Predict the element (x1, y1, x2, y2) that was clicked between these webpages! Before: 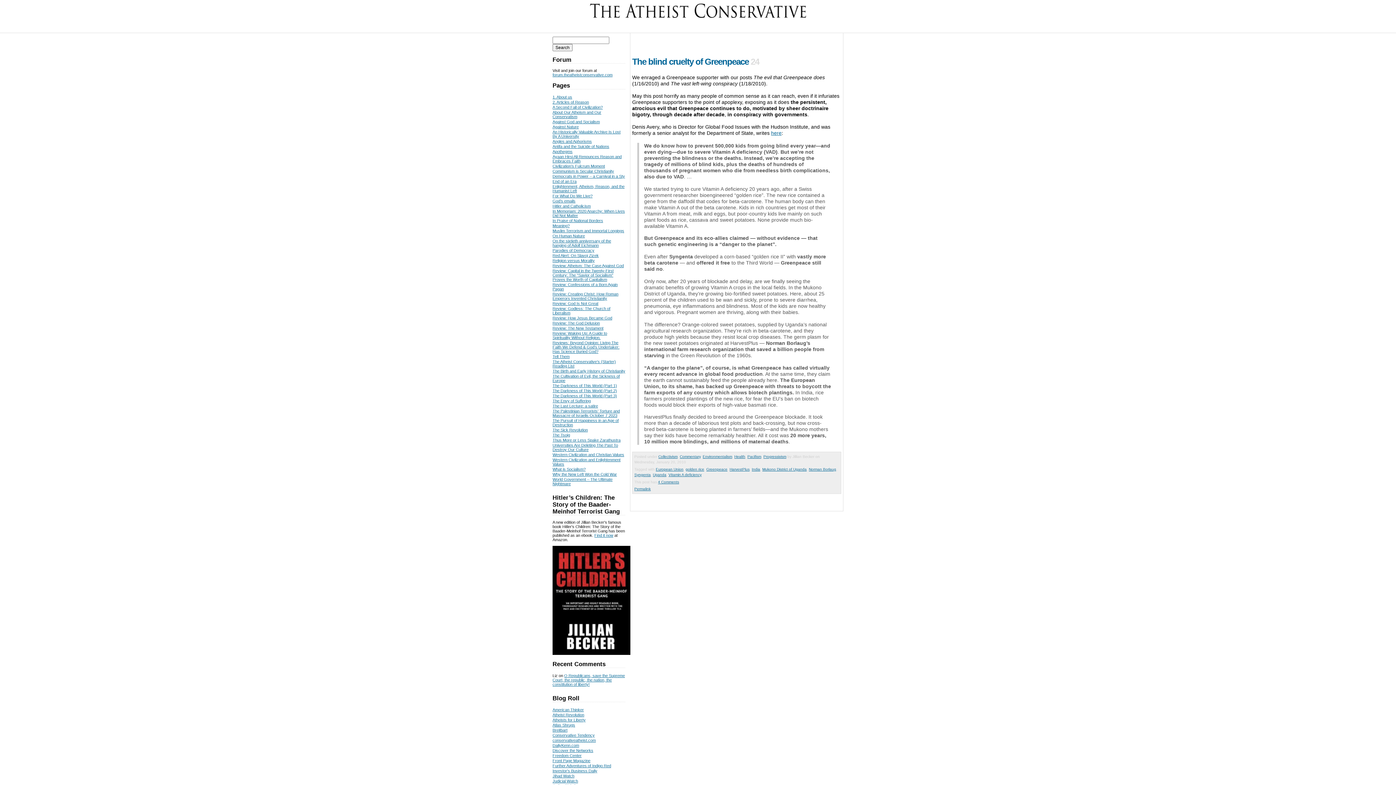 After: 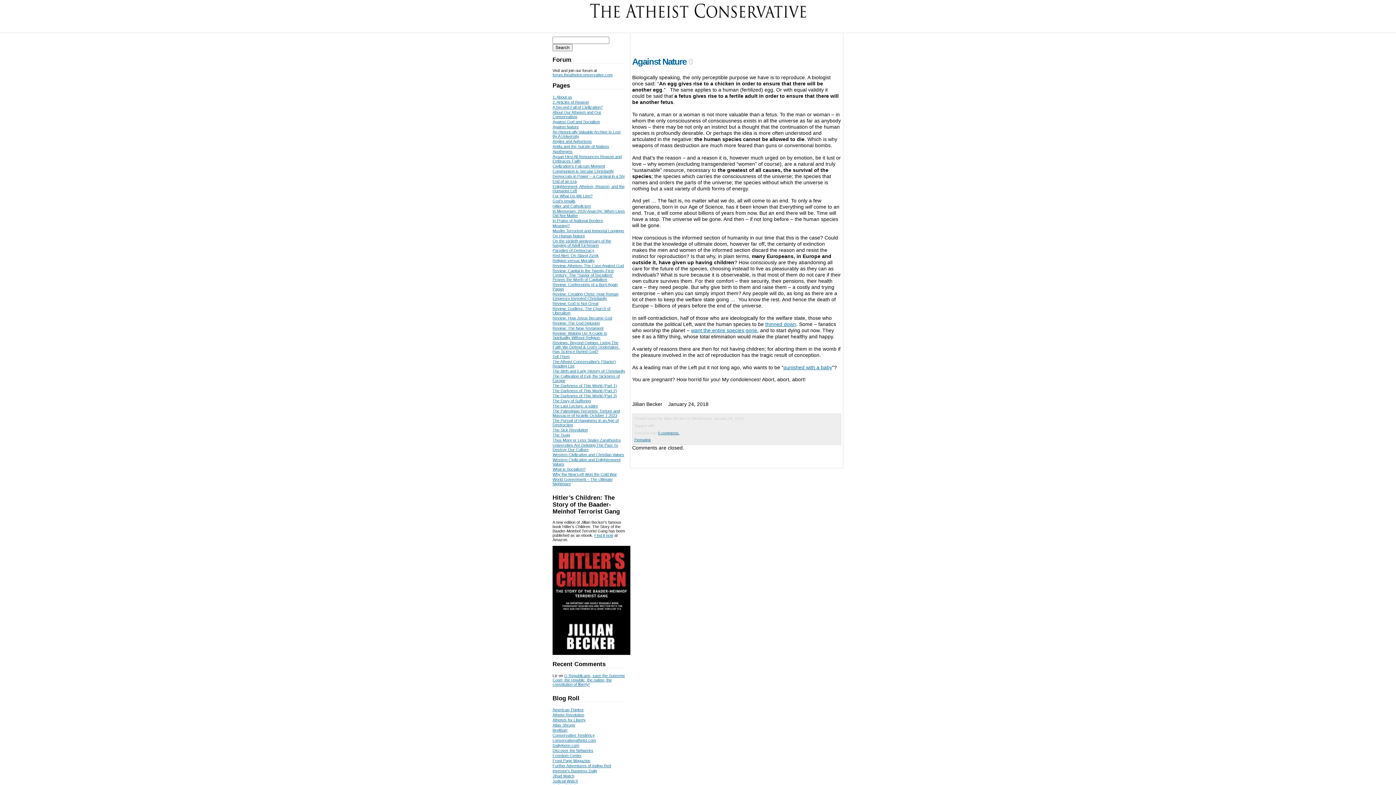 Action: label: Against Nature bbox: (552, 124, 578, 129)